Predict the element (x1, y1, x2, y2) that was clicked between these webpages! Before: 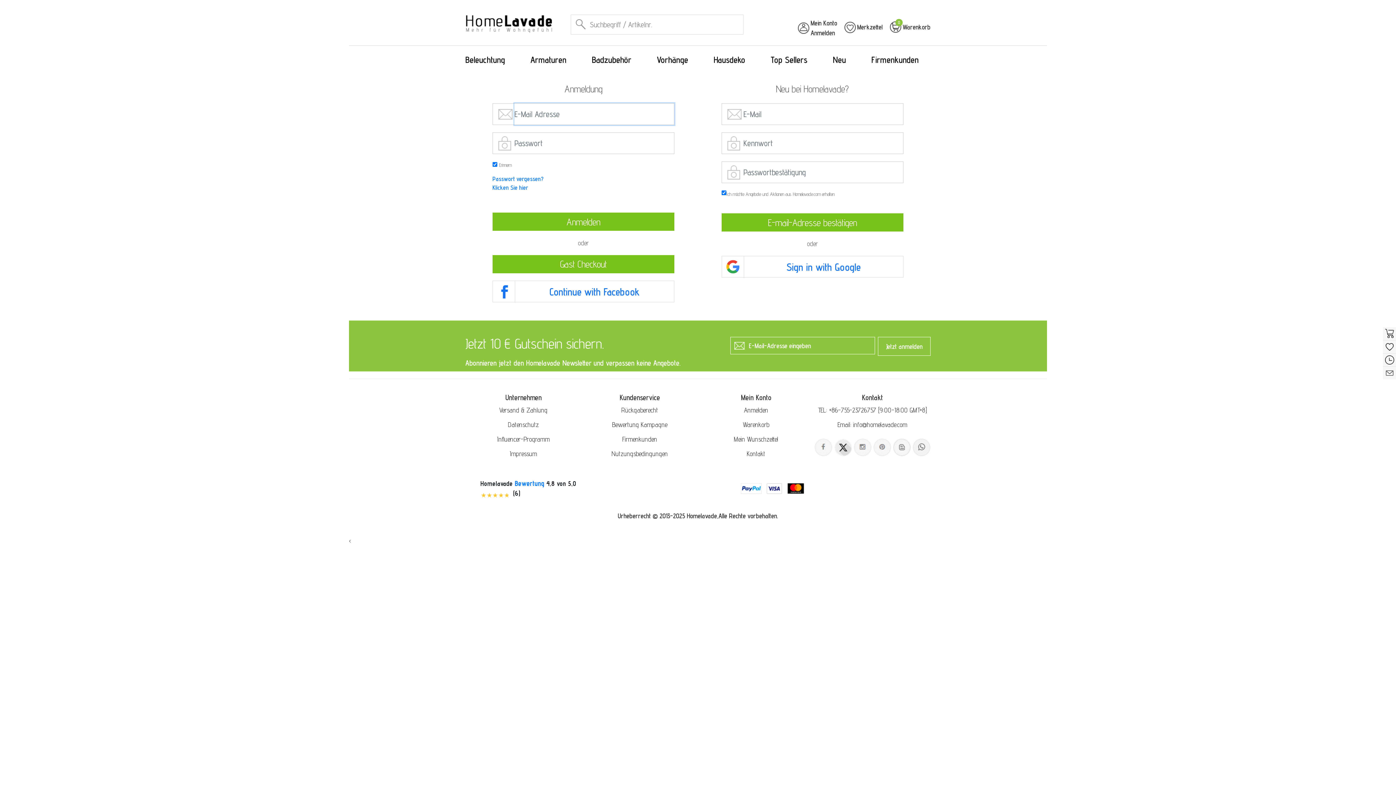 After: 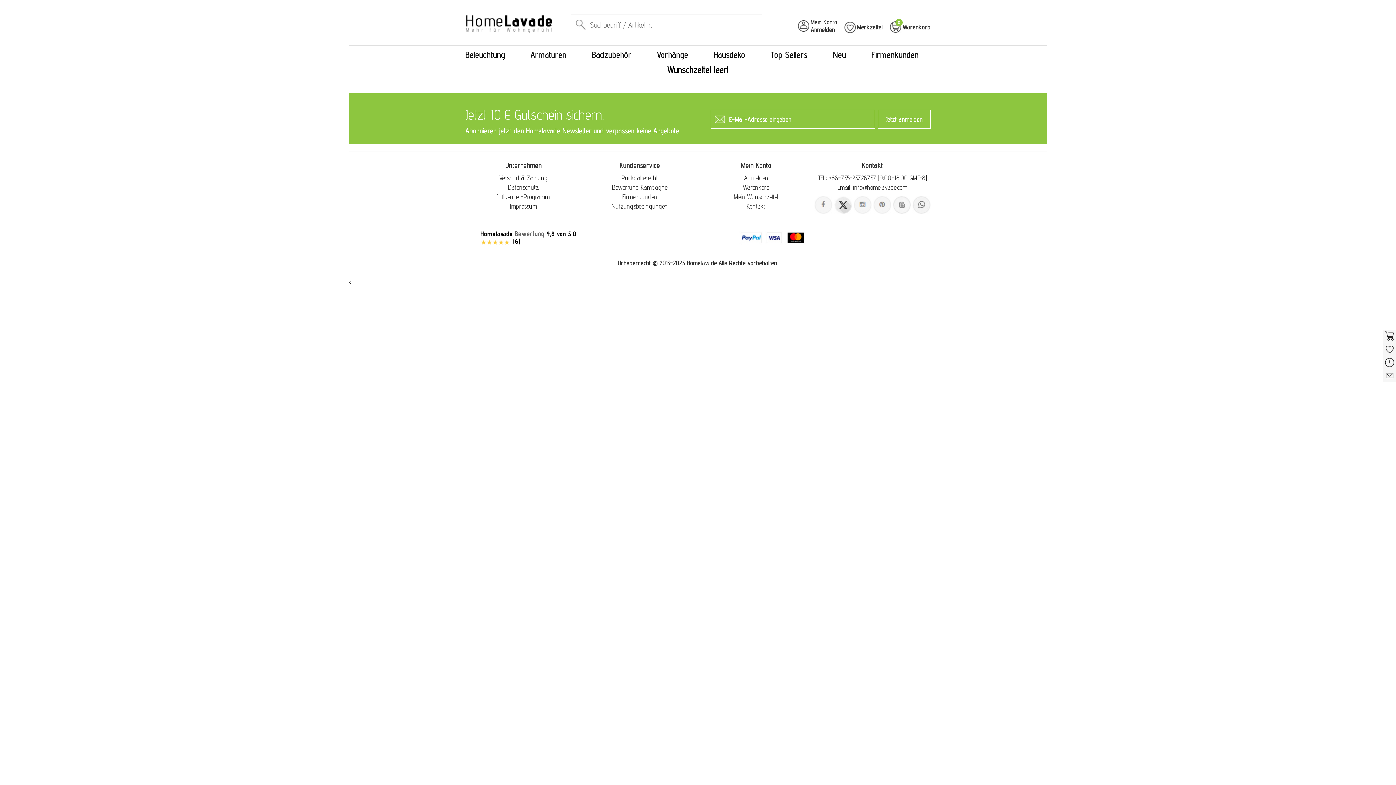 Action: bbox: (857, 23, 882, 30) label: Merkzettel